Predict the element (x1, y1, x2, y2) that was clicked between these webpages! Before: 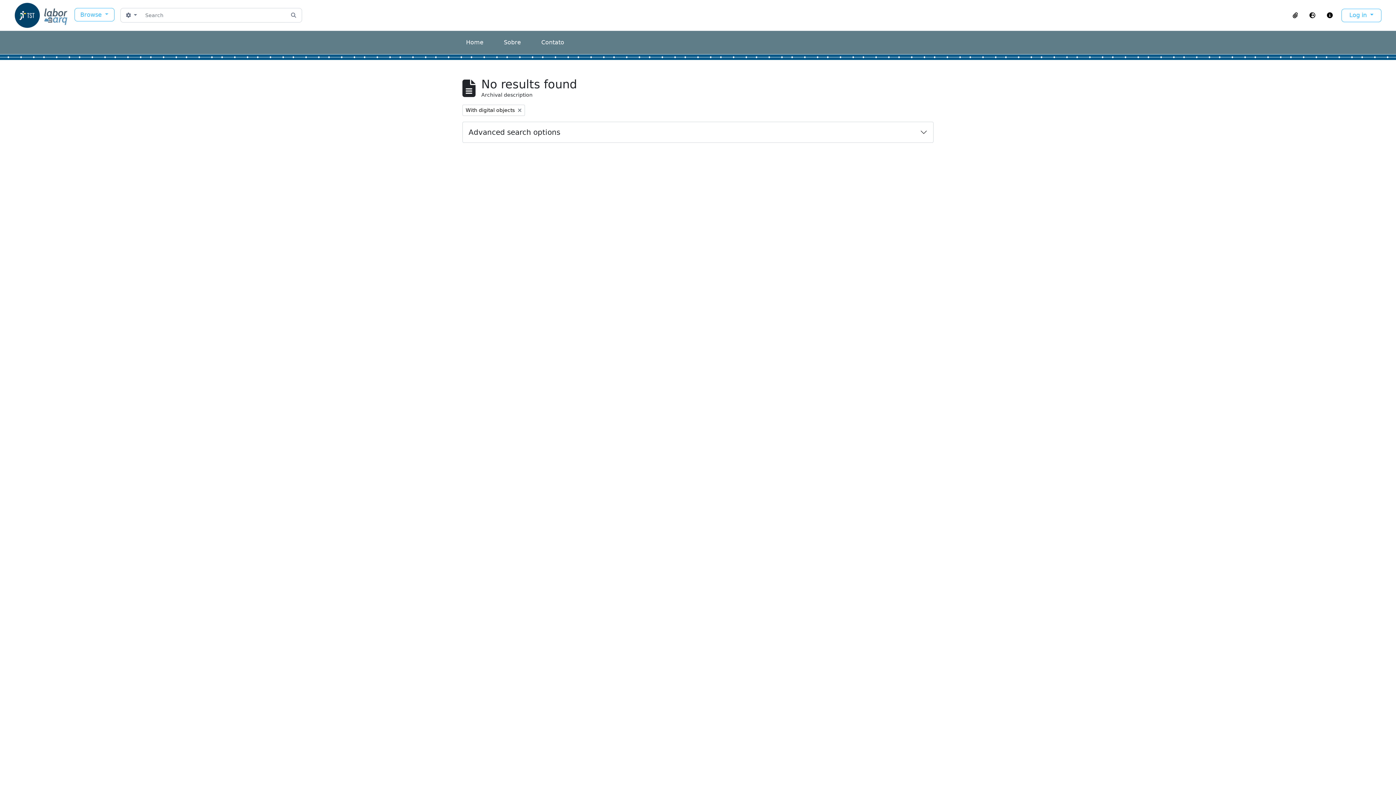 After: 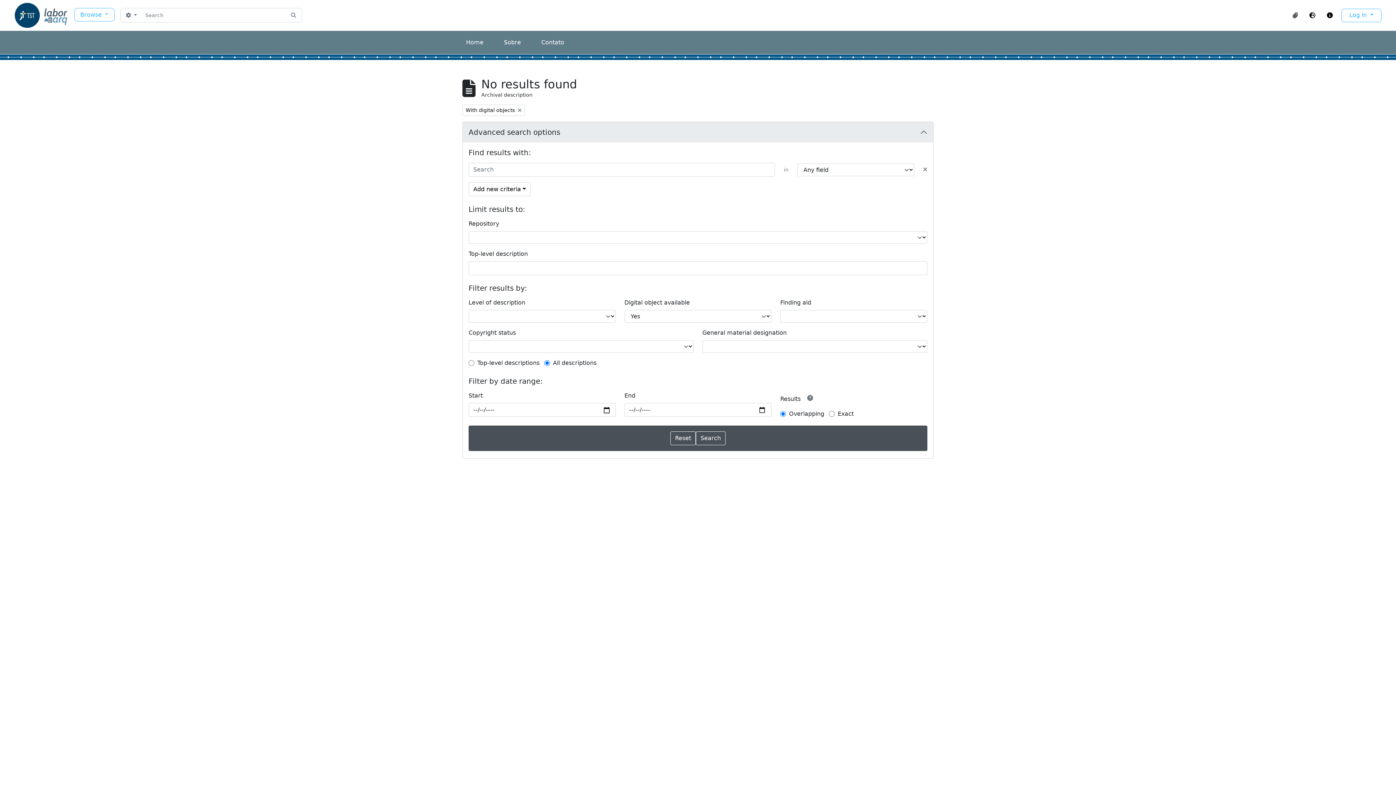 Action: label: Advanced search options bbox: (462, 122, 933, 142)